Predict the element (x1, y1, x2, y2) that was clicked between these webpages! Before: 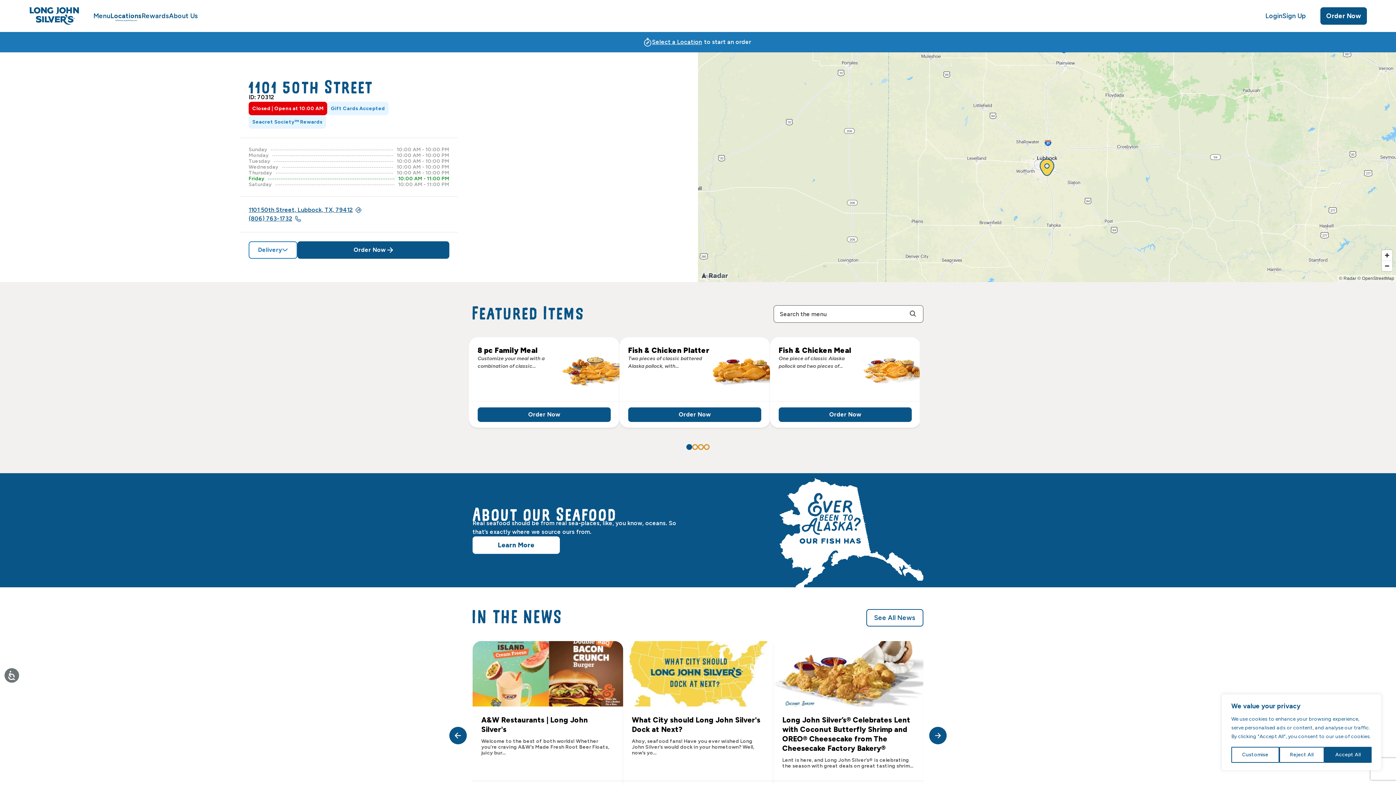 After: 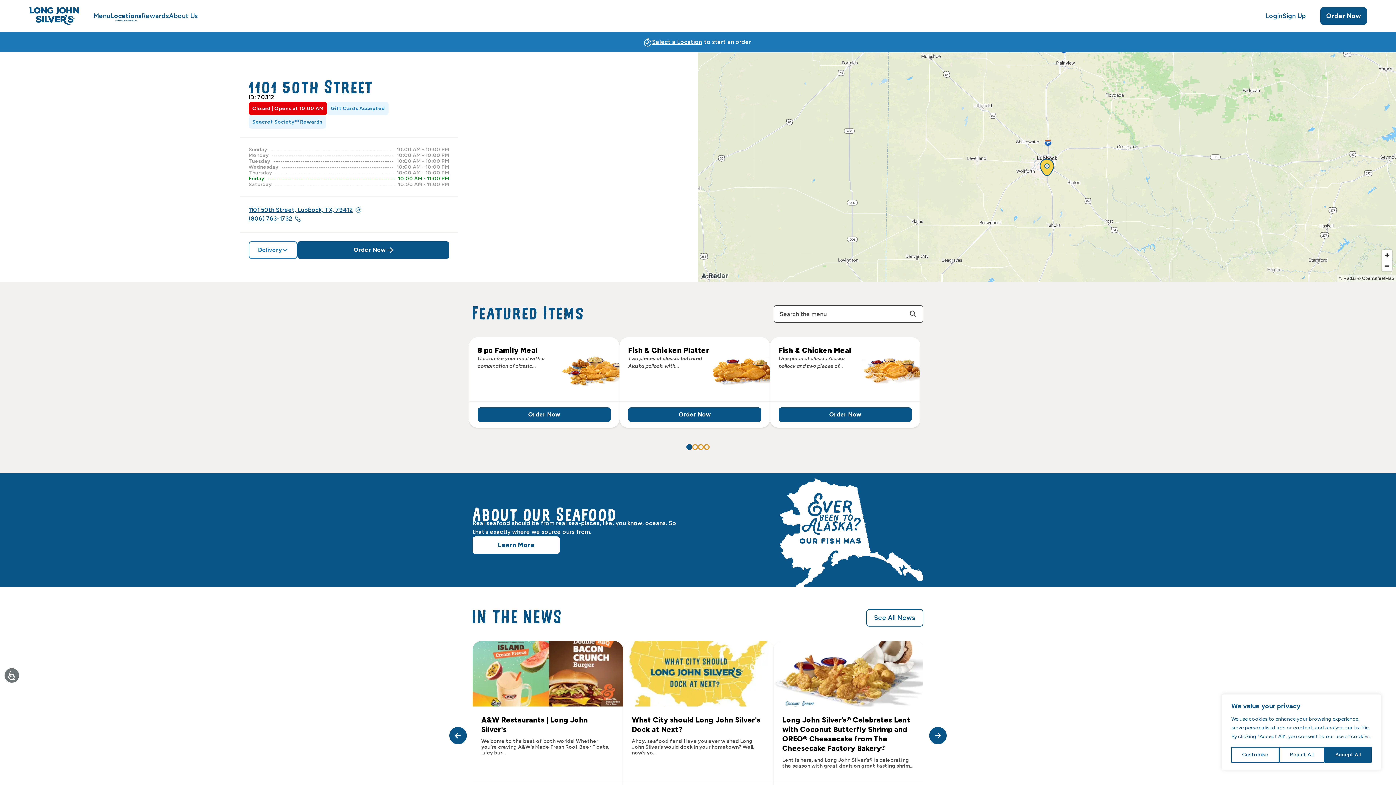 Action: bbox: (778, 346, 860, 354) label: Fish & Chicken Meal